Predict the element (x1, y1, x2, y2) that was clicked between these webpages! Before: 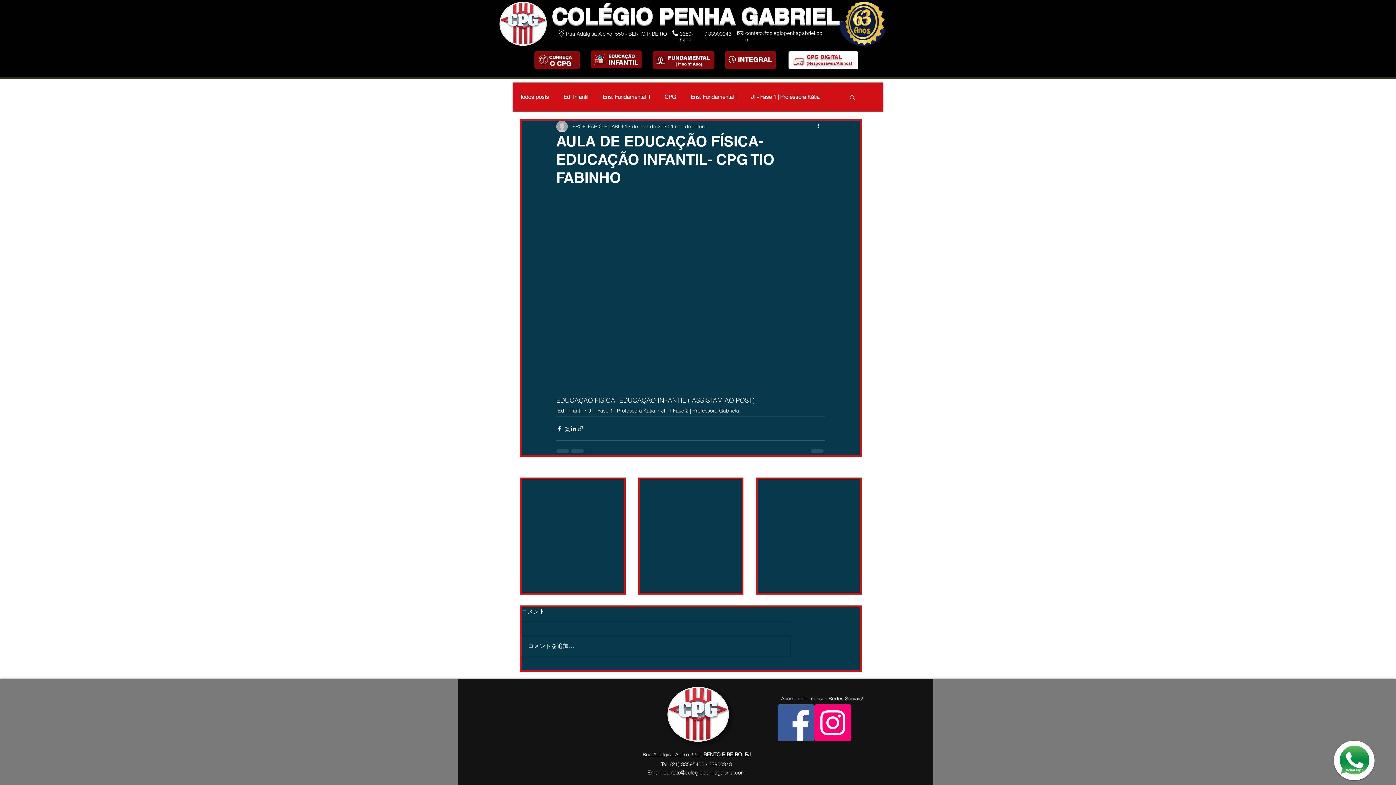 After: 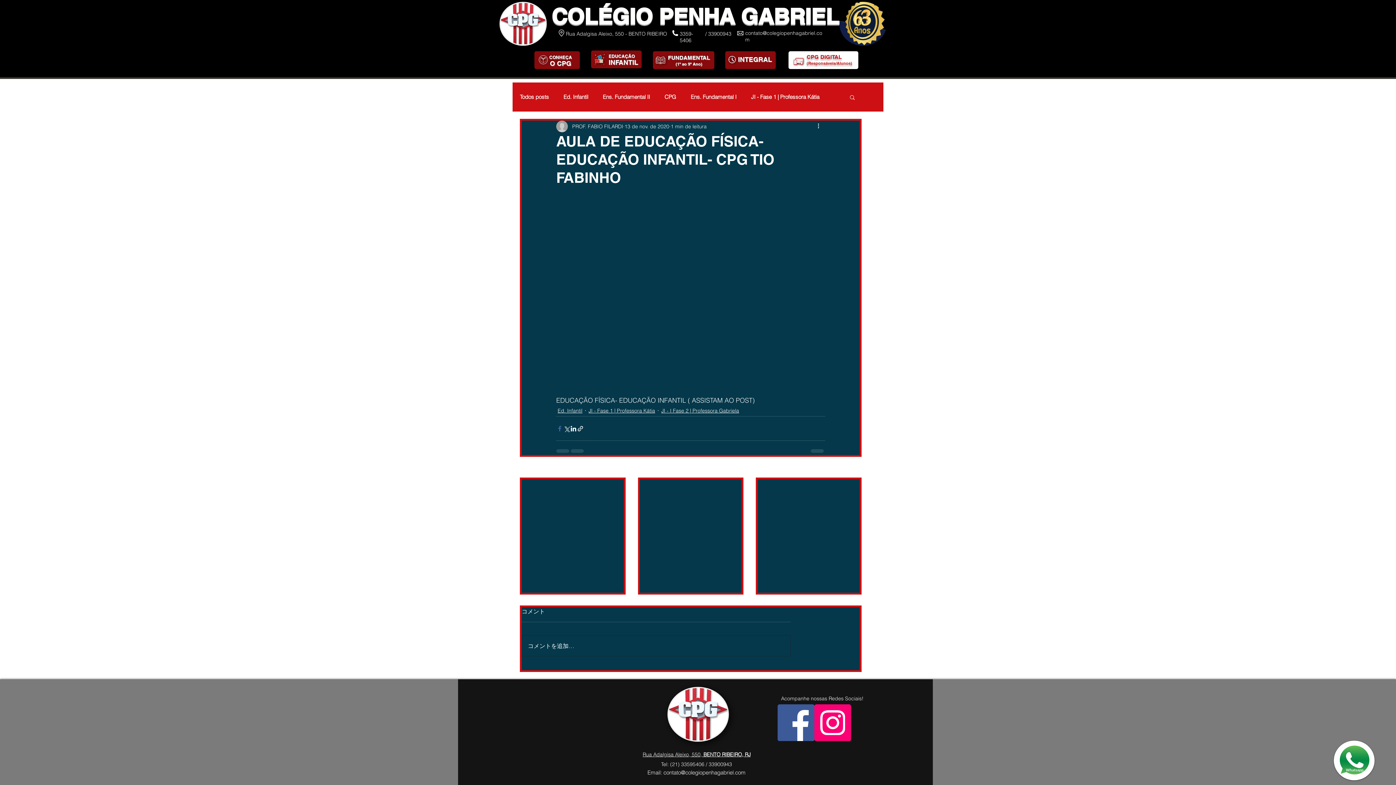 Action: label: Compartilhar via Facebook bbox: (556, 425, 563, 432)